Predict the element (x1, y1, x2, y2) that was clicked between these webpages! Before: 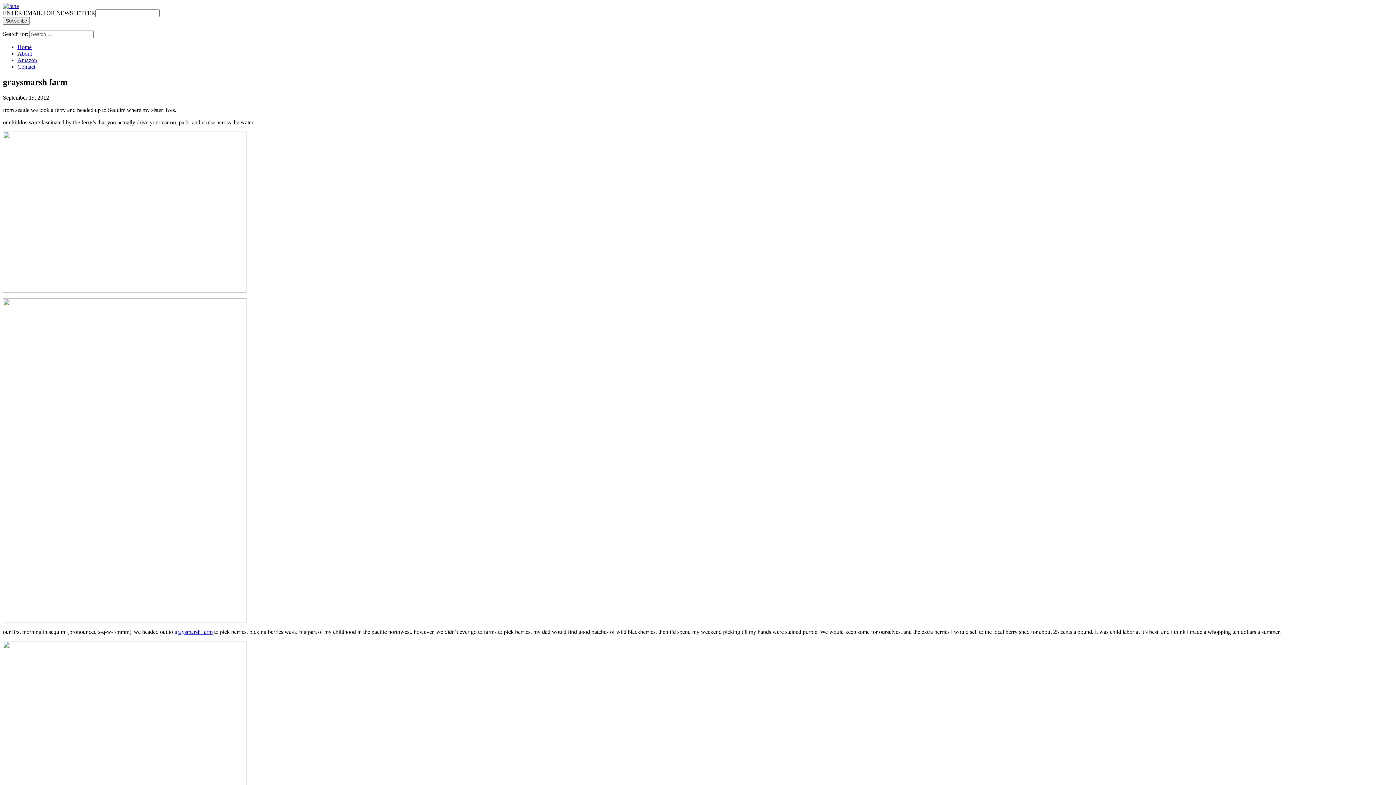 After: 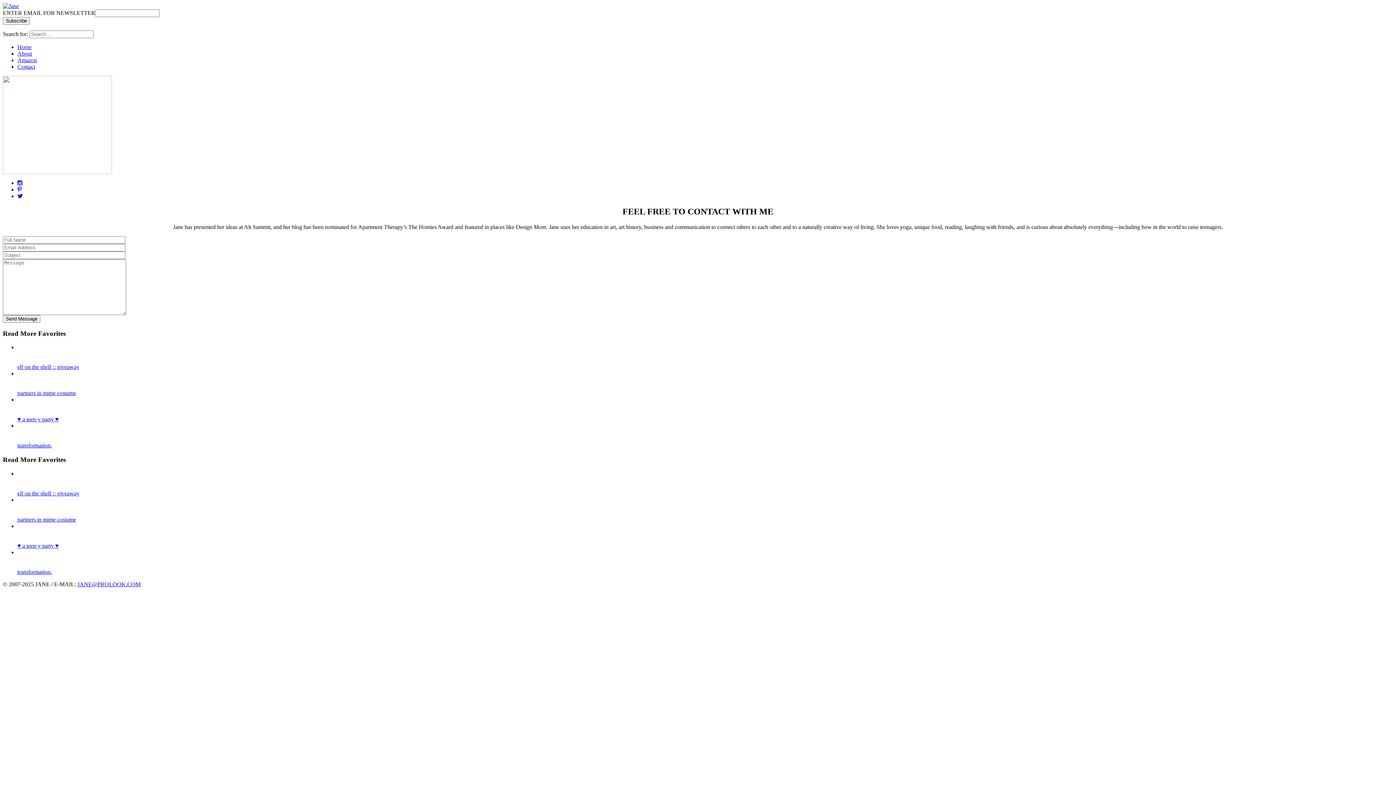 Action: bbox: (17, 63, 35, 69) label: Contact